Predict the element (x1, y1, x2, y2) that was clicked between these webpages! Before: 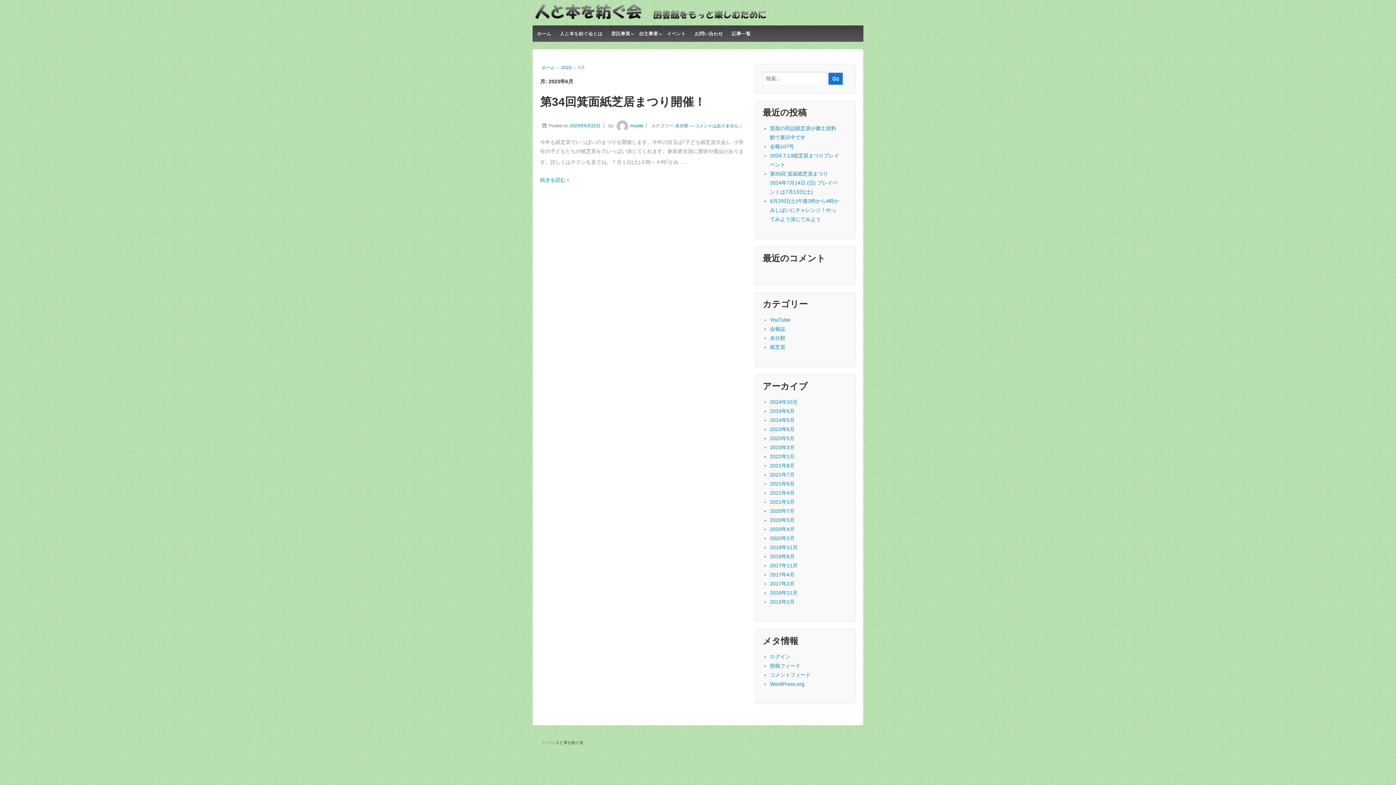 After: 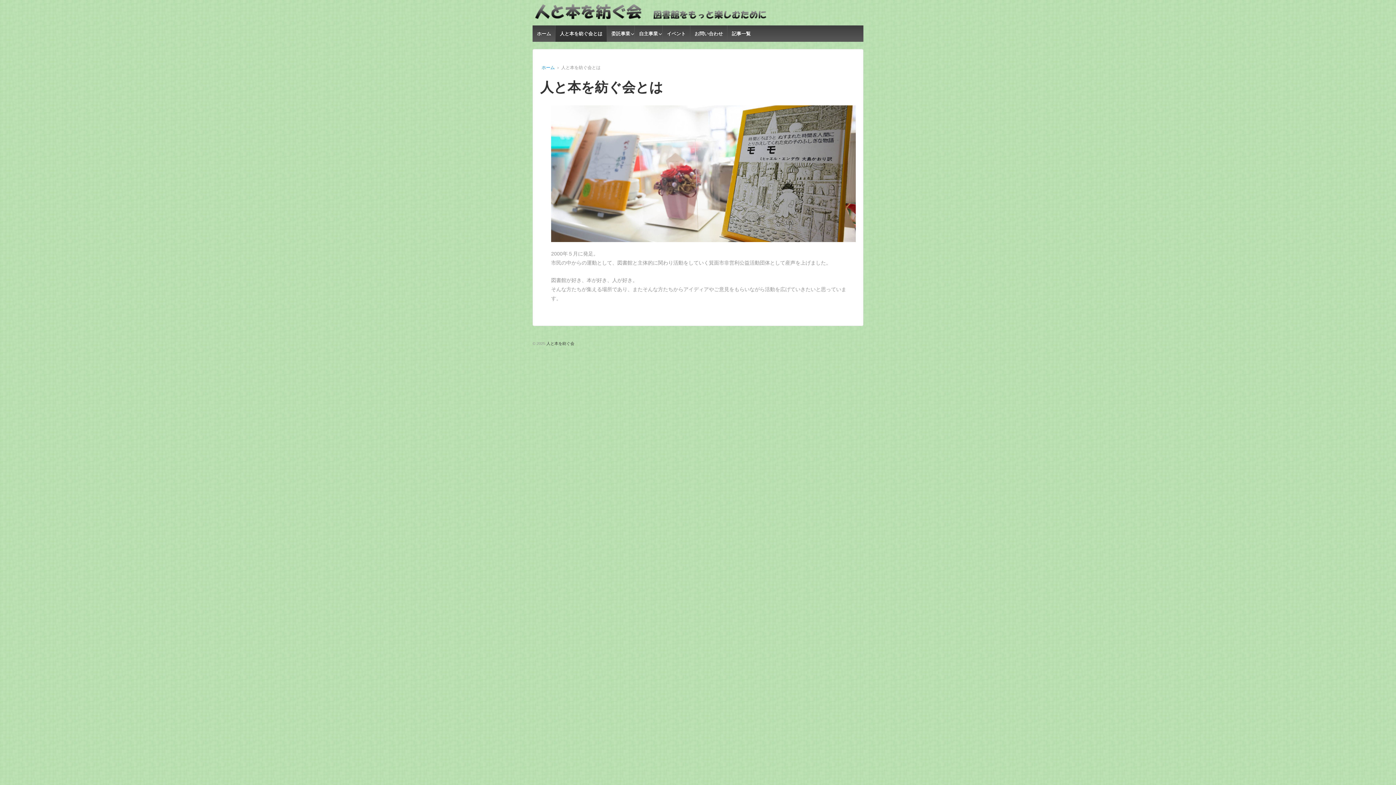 Action: bbox: (555, 25, 606, 41) label: 人と本を紡ぐ会とは